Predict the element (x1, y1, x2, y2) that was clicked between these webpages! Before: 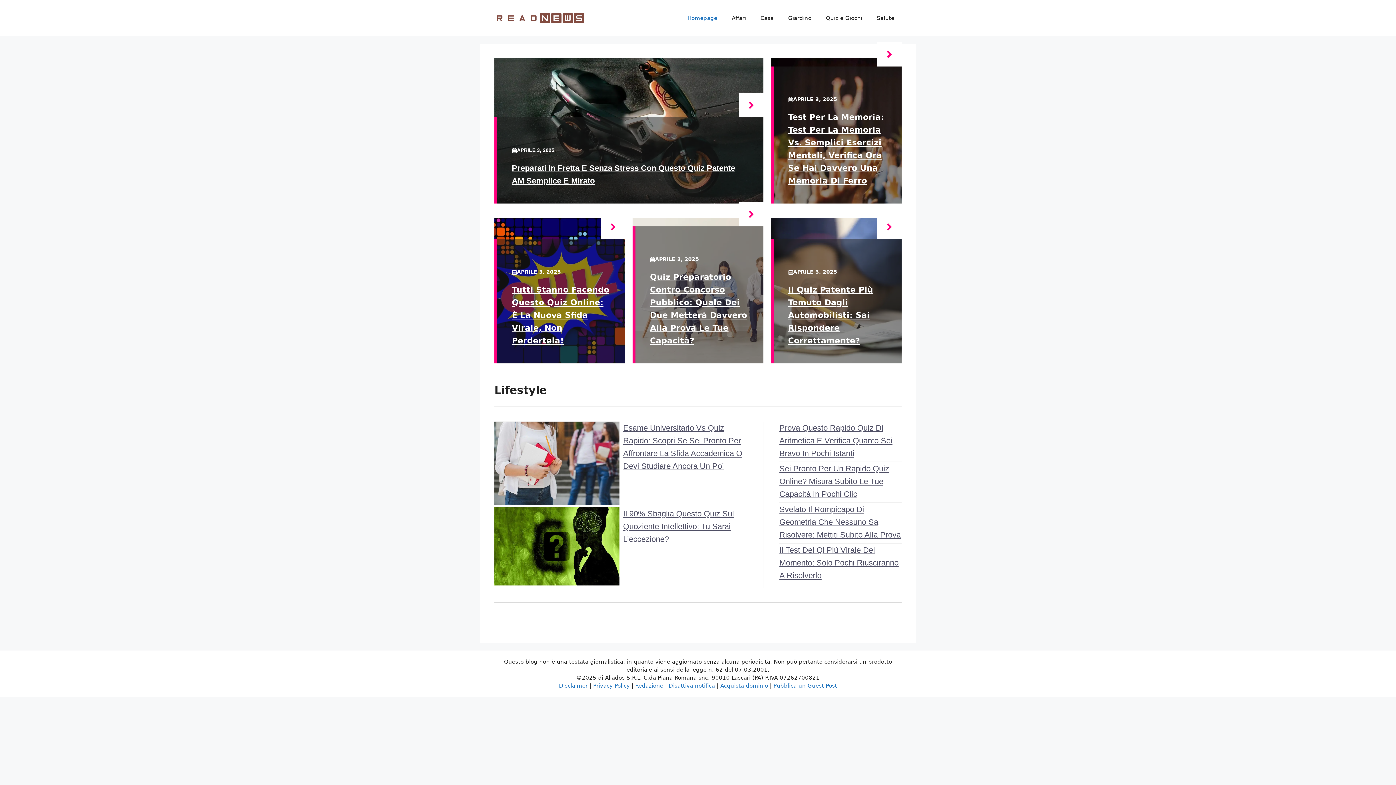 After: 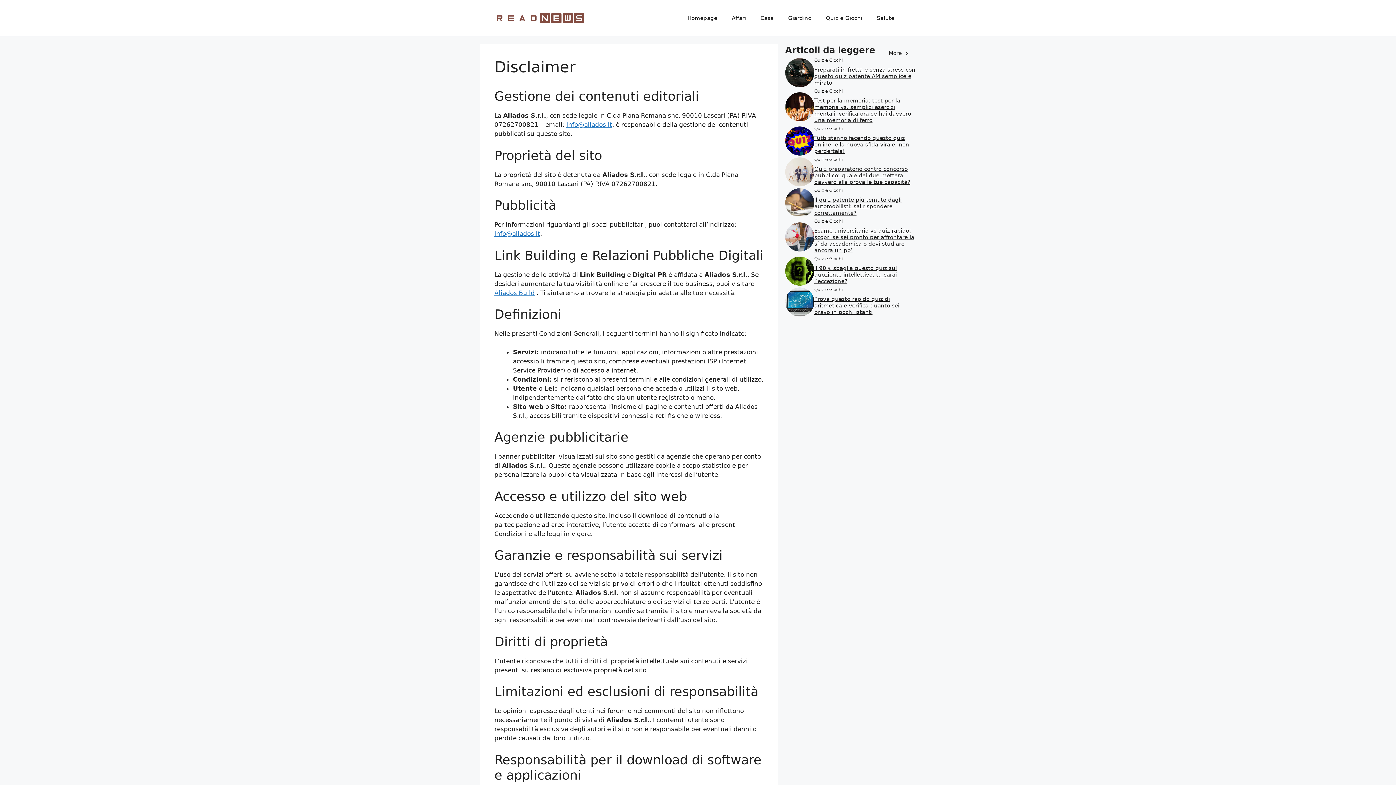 Action: label: Disclaimer bbox: (559, 683, 587, 689)